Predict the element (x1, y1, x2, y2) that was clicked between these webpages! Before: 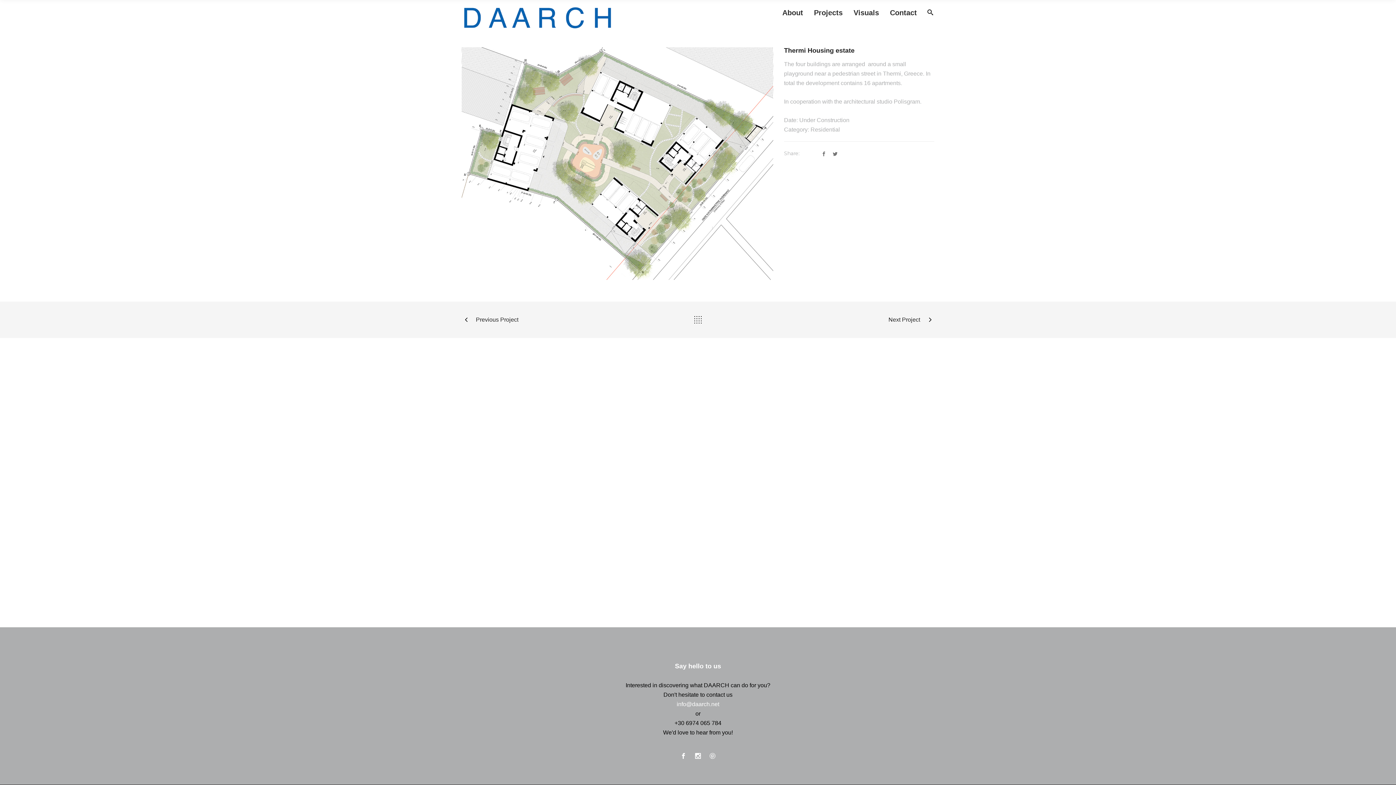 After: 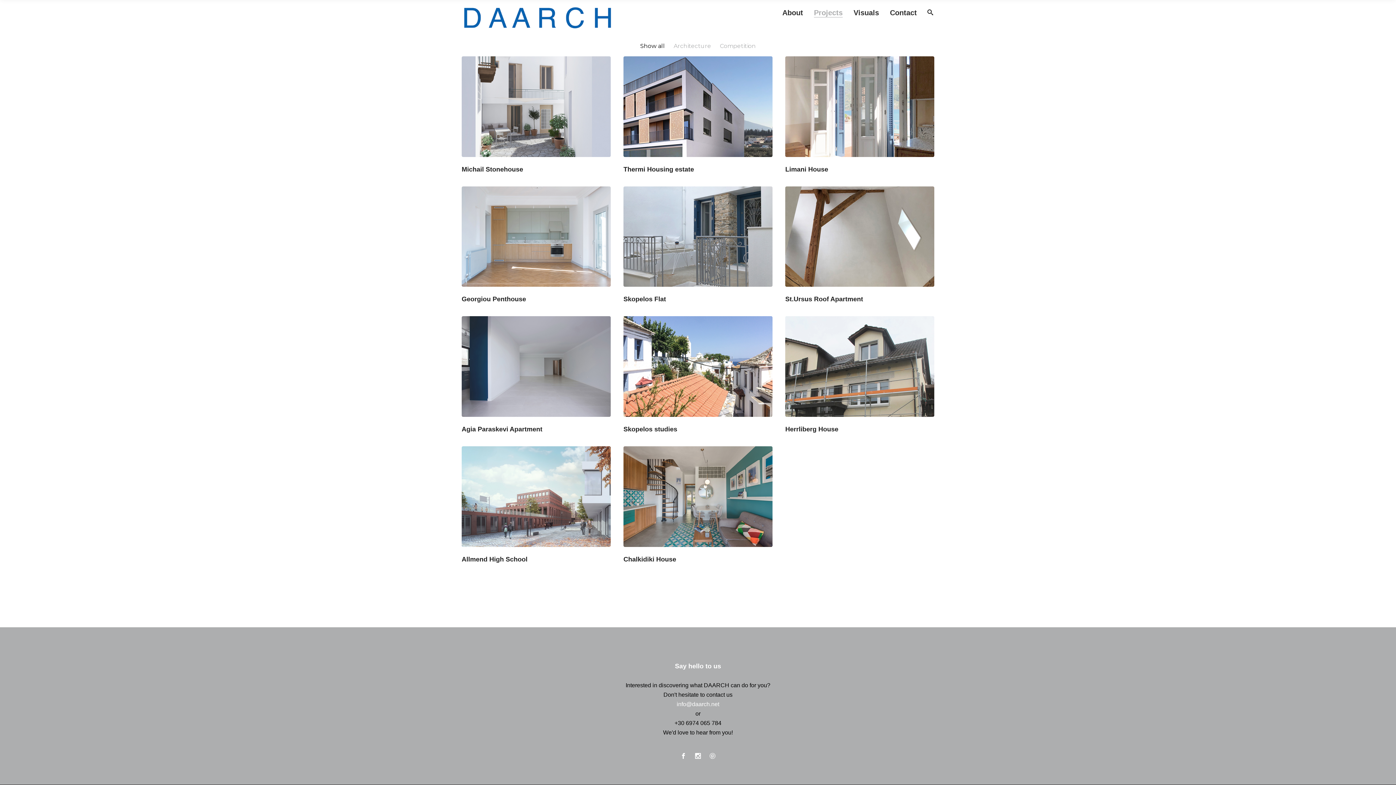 Action: bbox: (463, 4, 612, 20)